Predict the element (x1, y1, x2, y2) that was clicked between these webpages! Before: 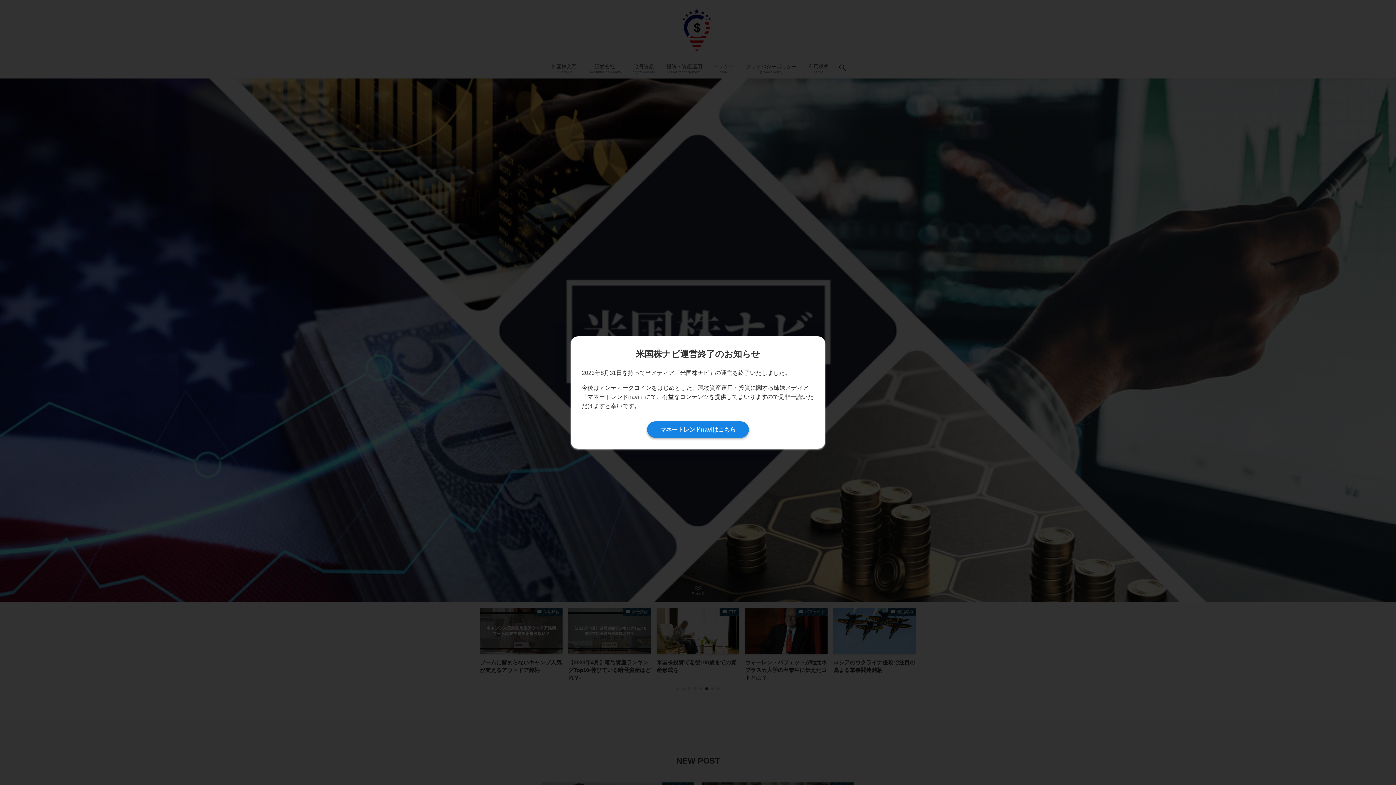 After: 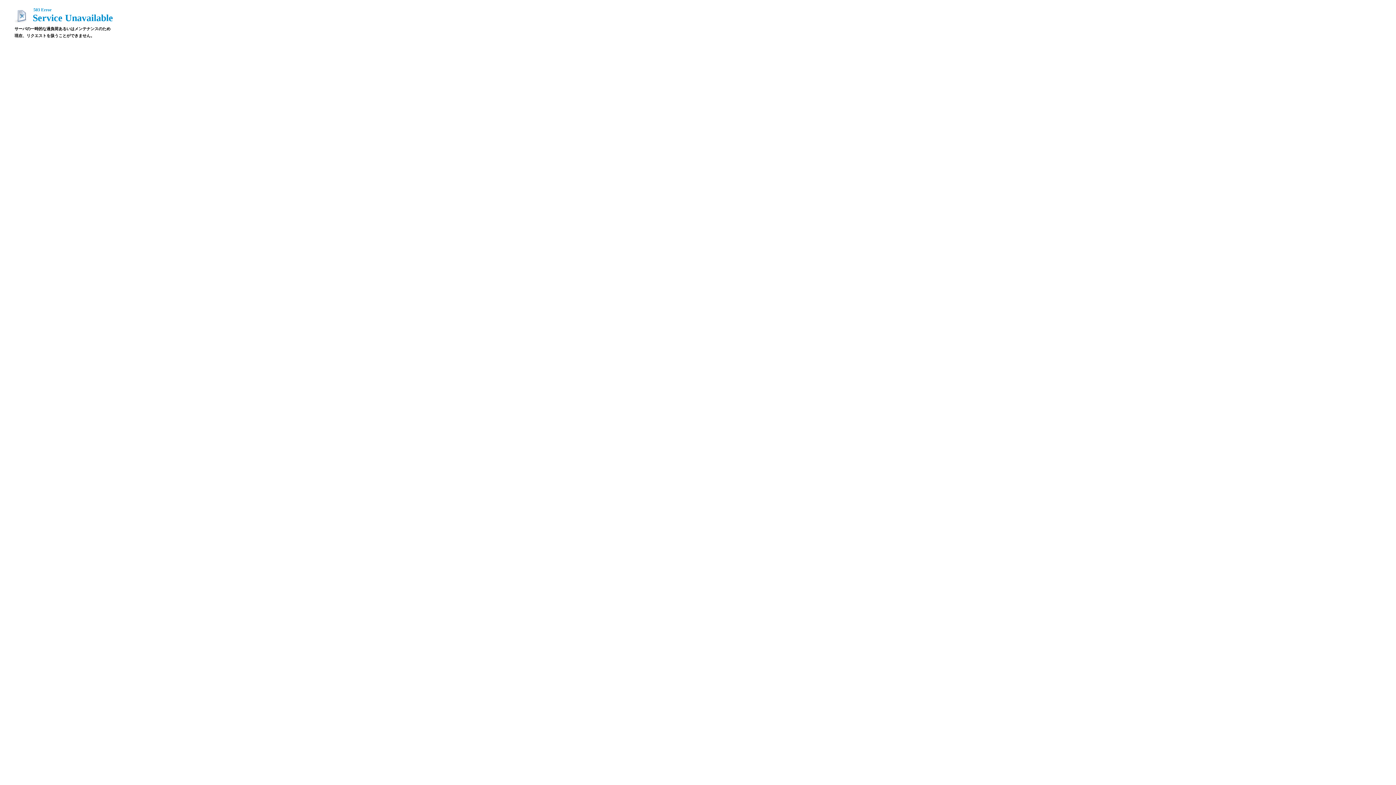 Action: label: マネートレンドnaviはこちら bbox: (647, 421, 749, 438)